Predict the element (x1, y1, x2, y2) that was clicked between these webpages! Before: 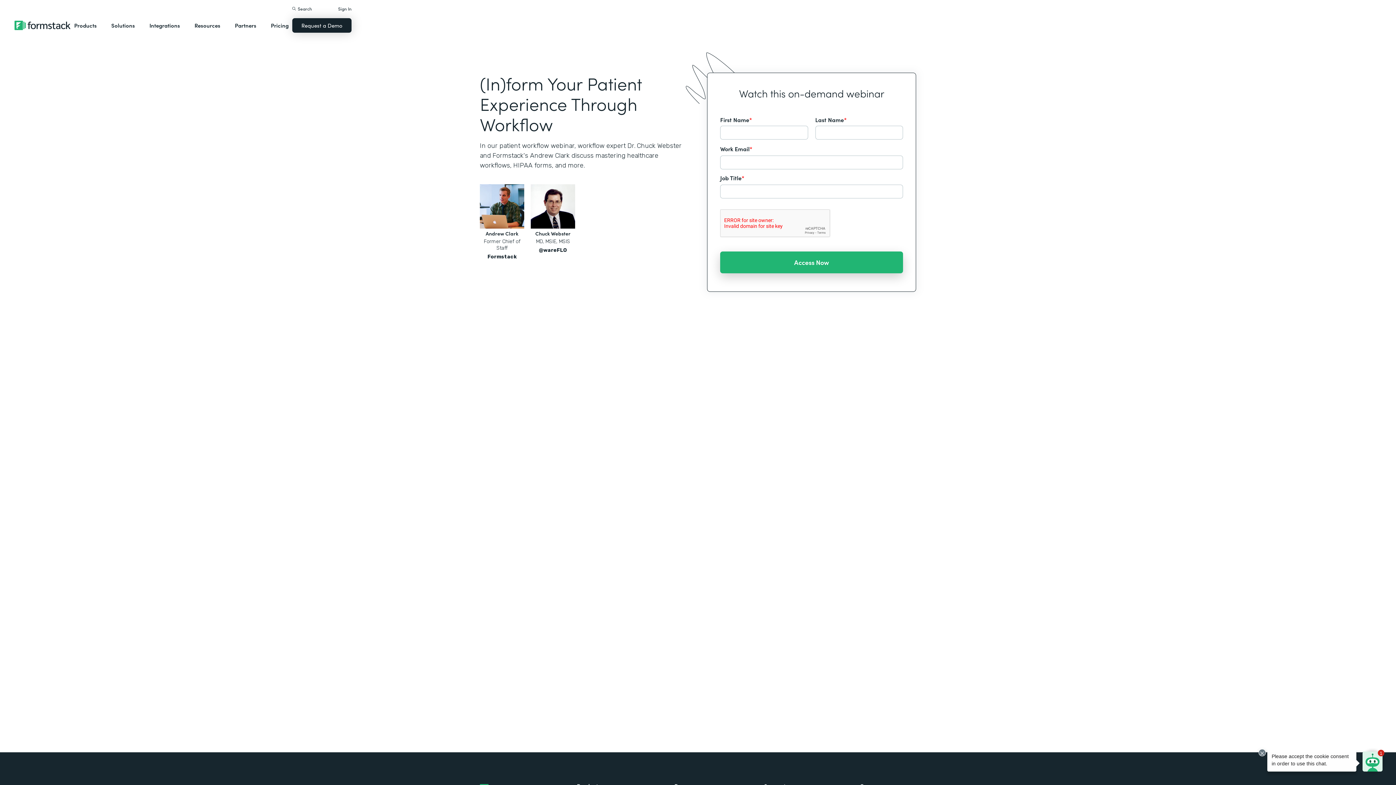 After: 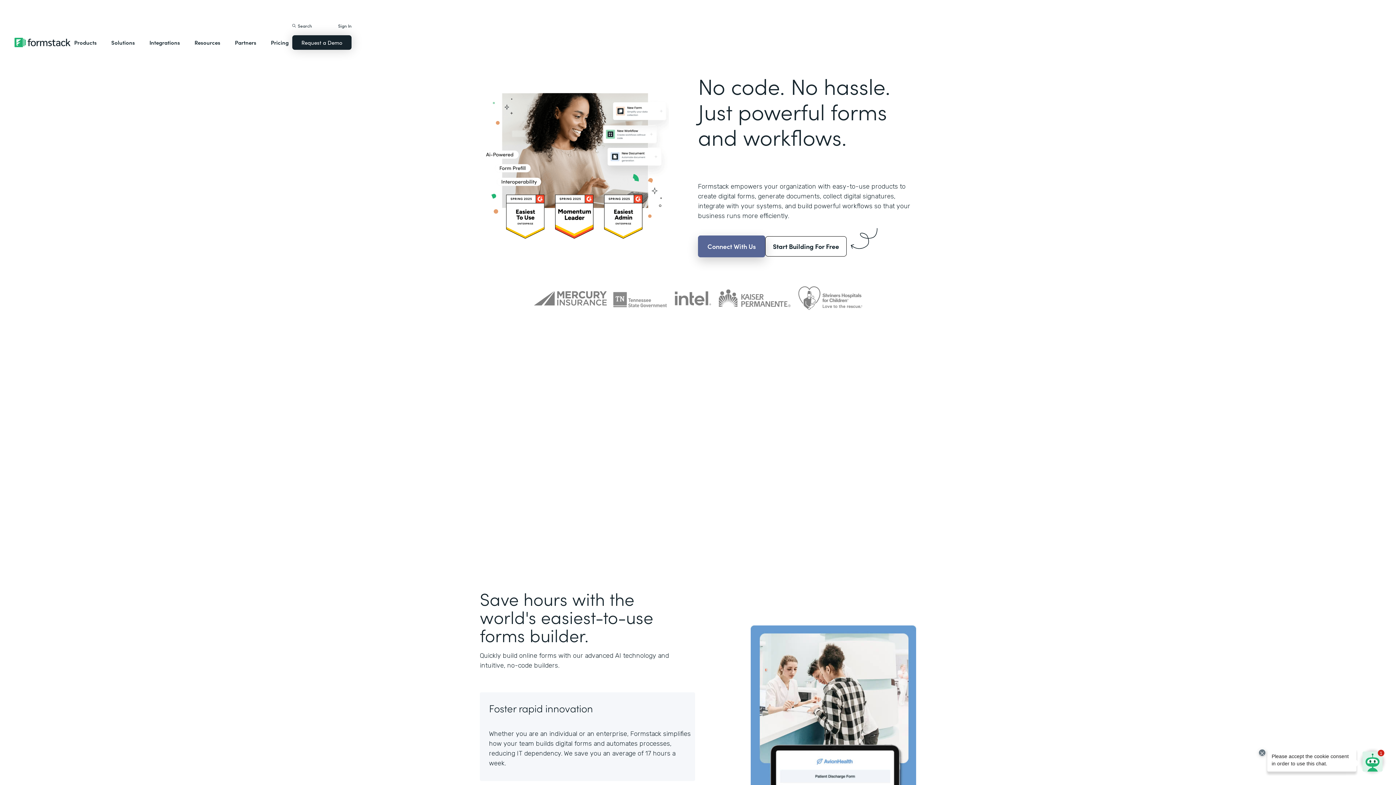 Action: bbox: (14, 14, 70, 36)